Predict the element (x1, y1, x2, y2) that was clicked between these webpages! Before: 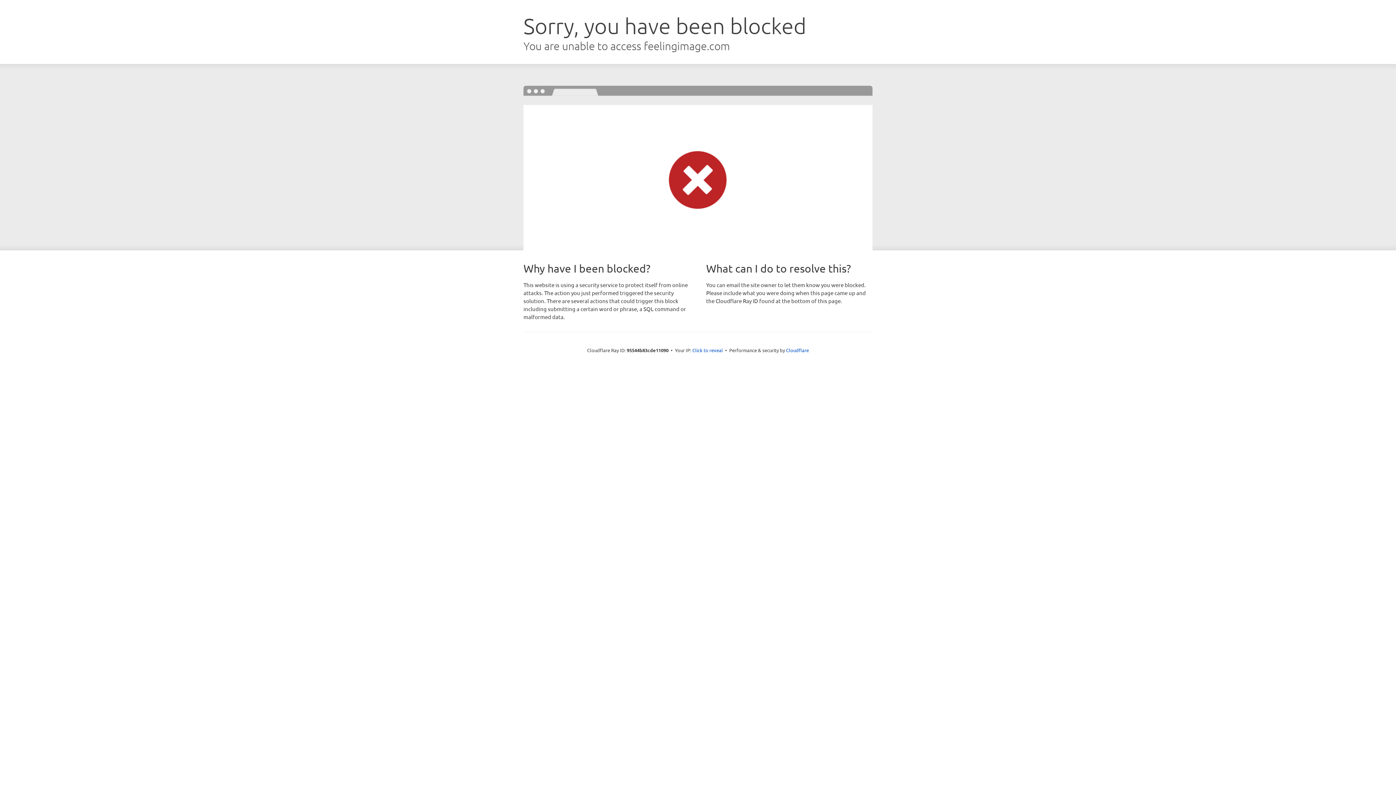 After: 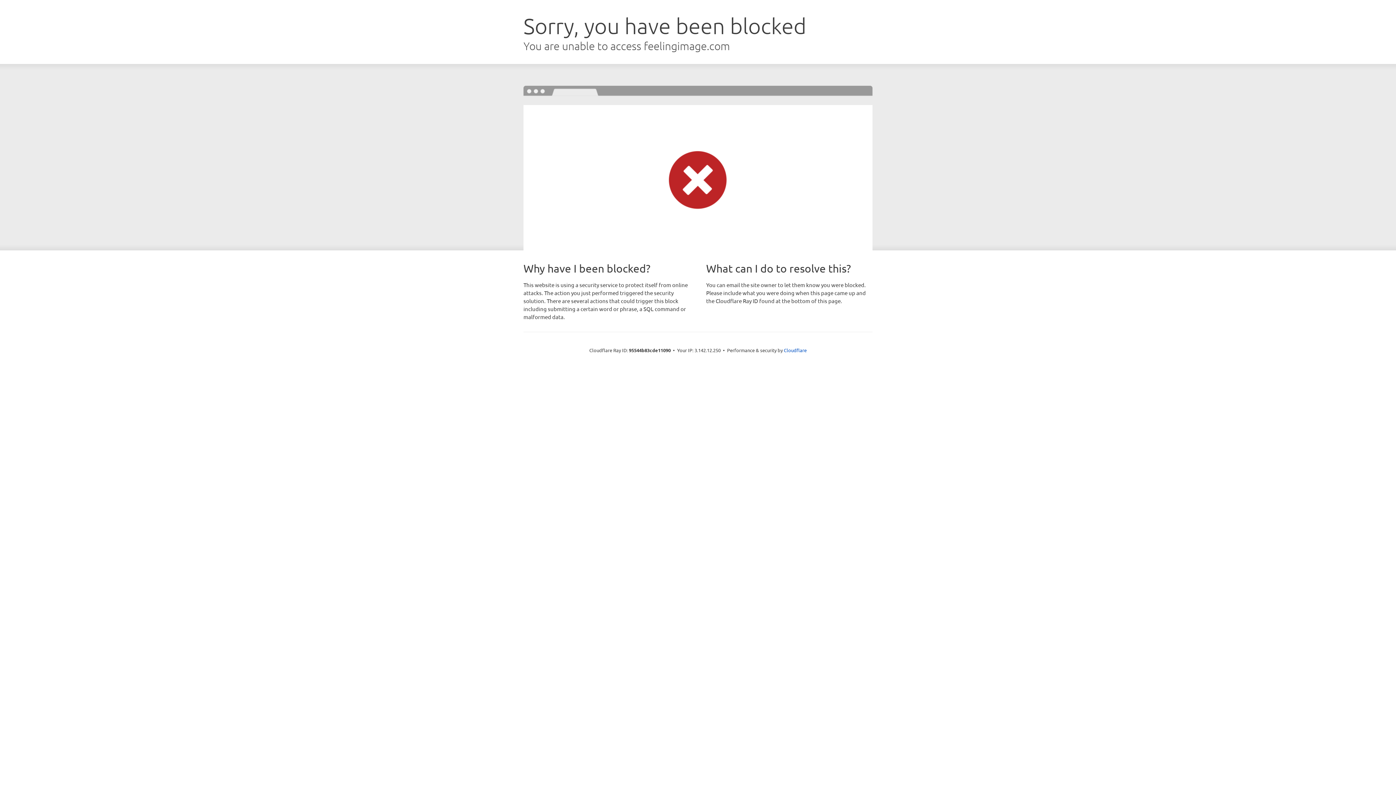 Action: label: Click to reveal bbox: (692, 346, 723, 353)